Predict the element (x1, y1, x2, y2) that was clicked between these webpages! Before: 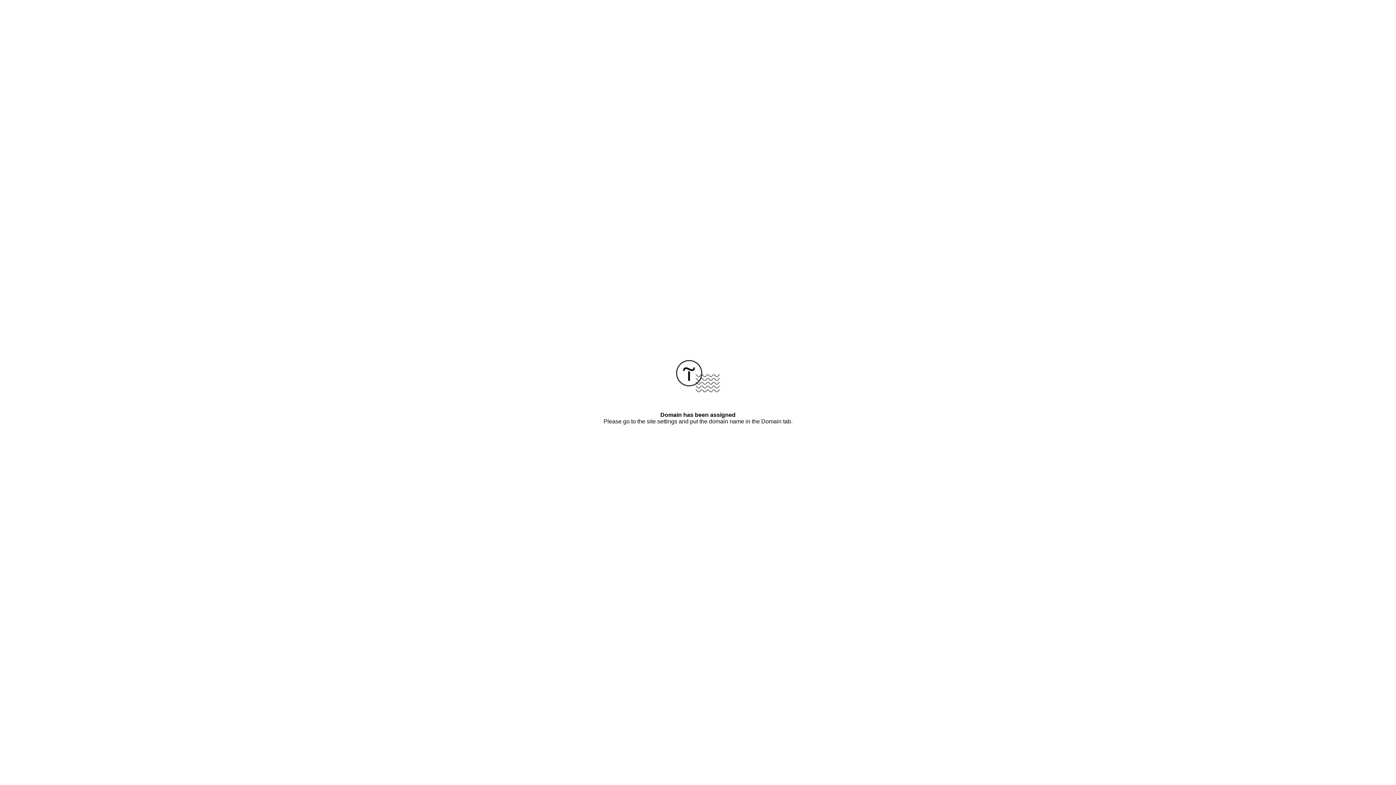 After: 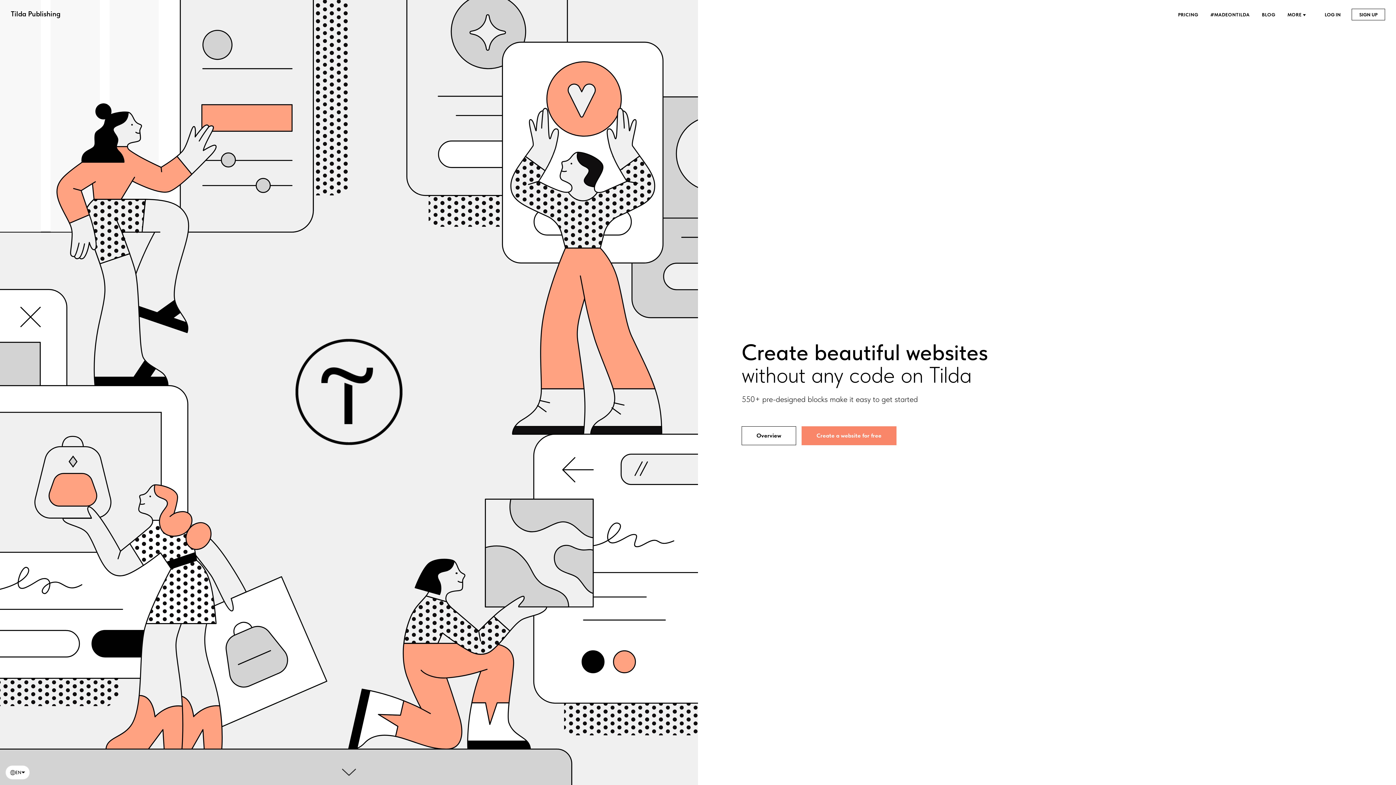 Action: bbox: (676, 387, 720, 393)